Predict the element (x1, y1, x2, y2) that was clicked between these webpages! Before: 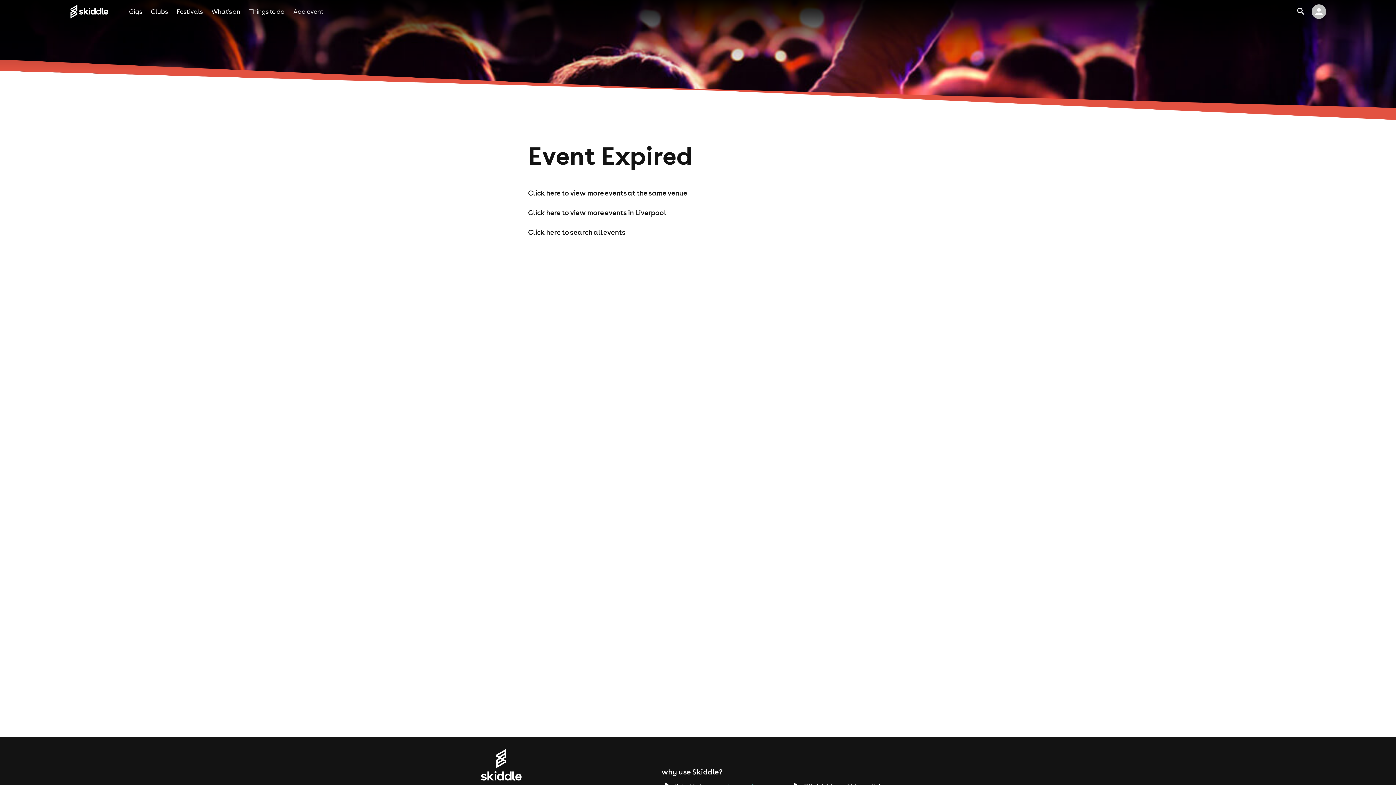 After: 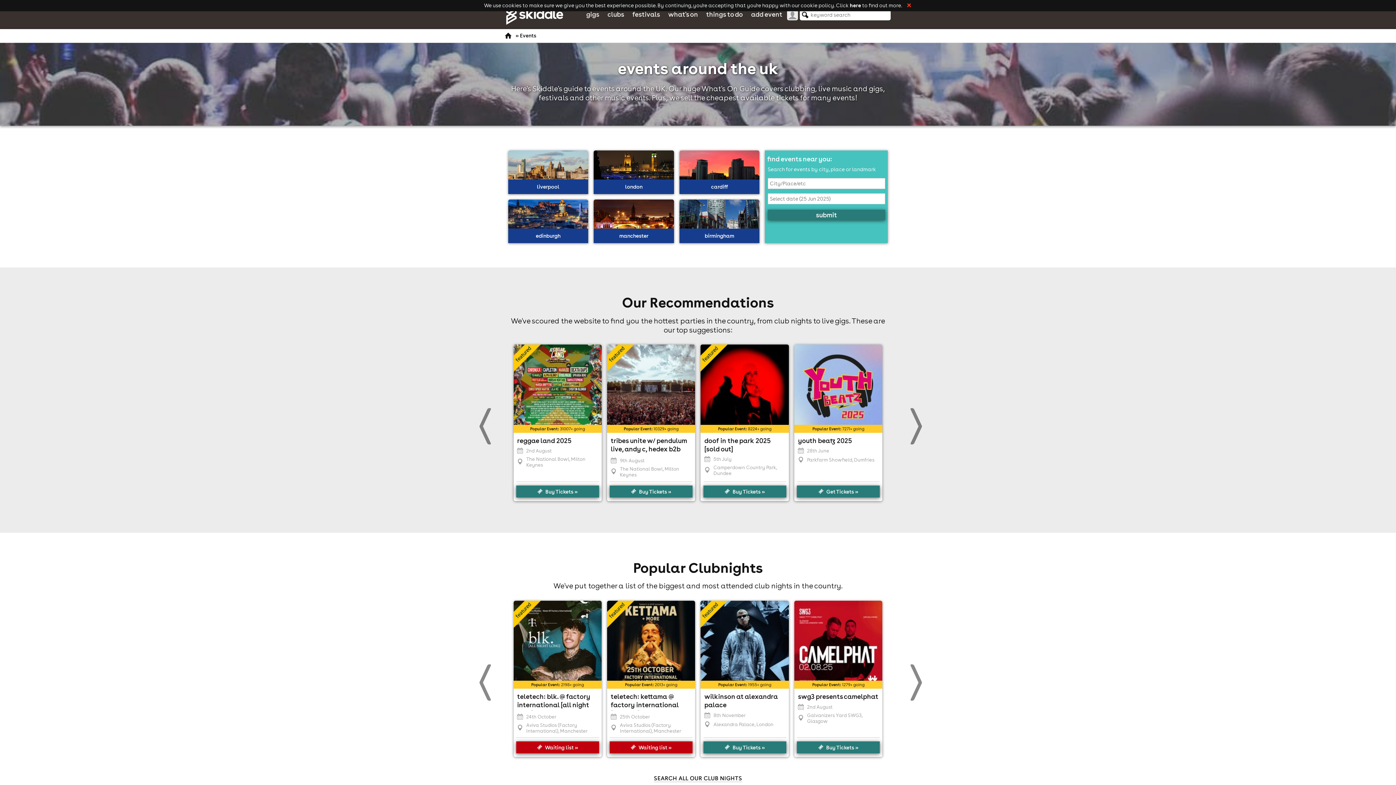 Action: bbox: (211, 7, 240, 15) label: What's on